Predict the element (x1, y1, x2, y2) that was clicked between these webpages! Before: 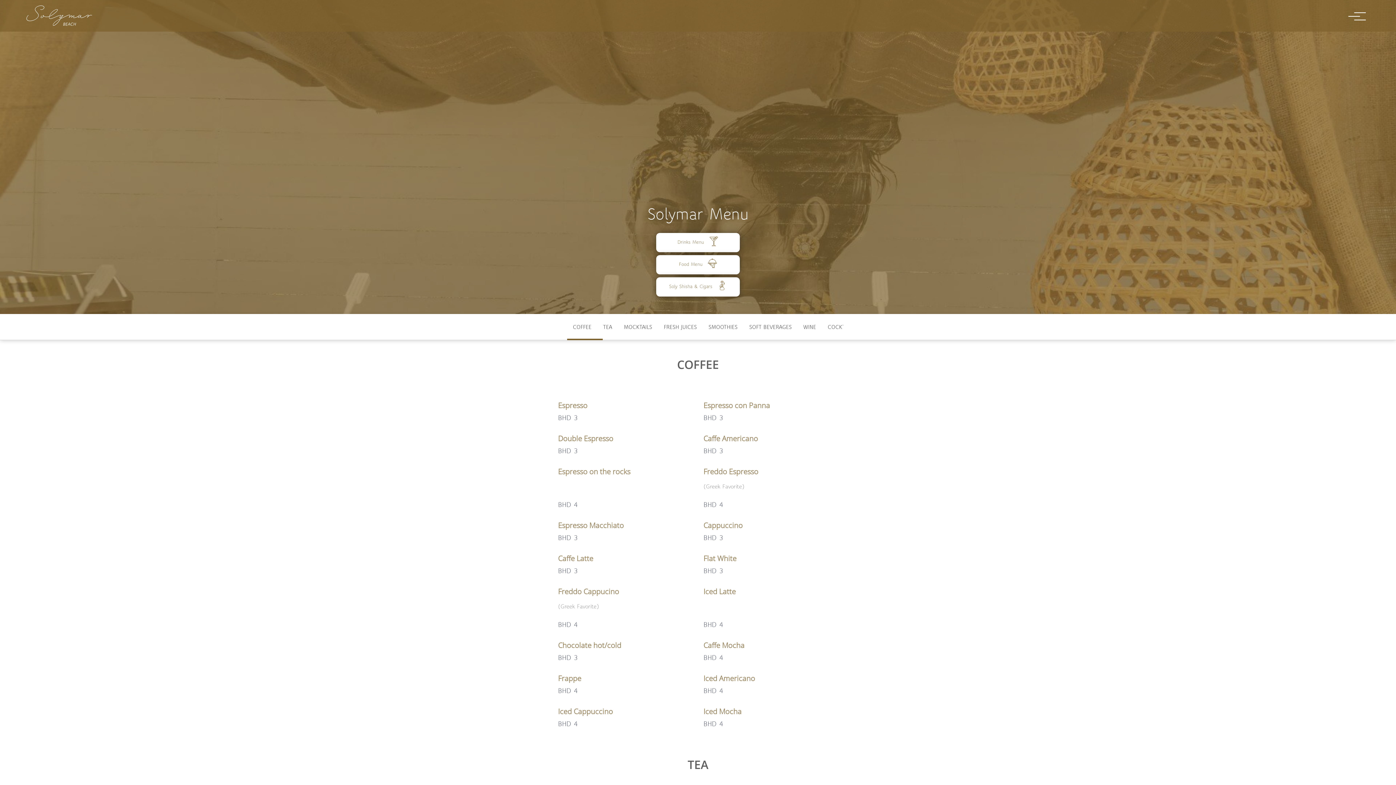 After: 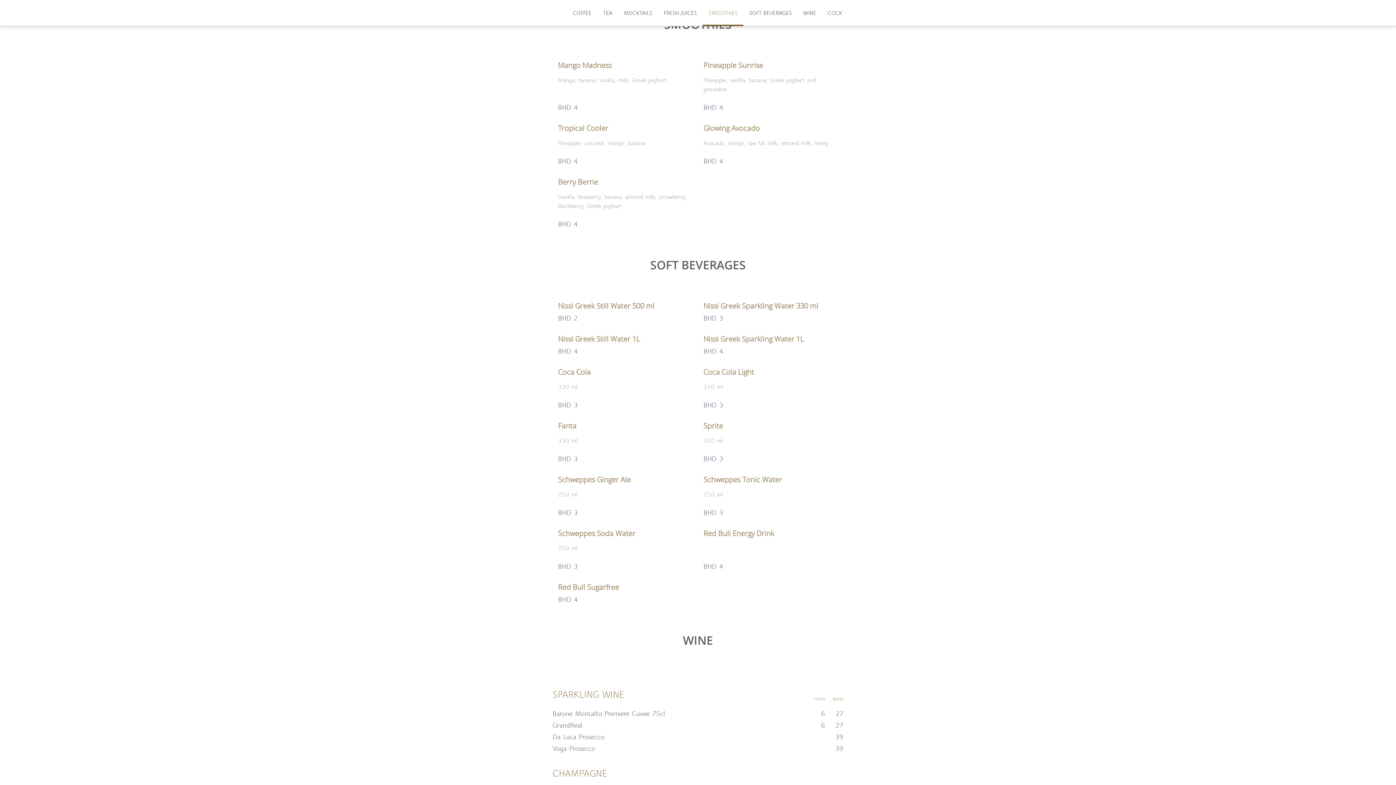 Action: label: SMOOTHIES bbox: (702, 314, 743, 340)